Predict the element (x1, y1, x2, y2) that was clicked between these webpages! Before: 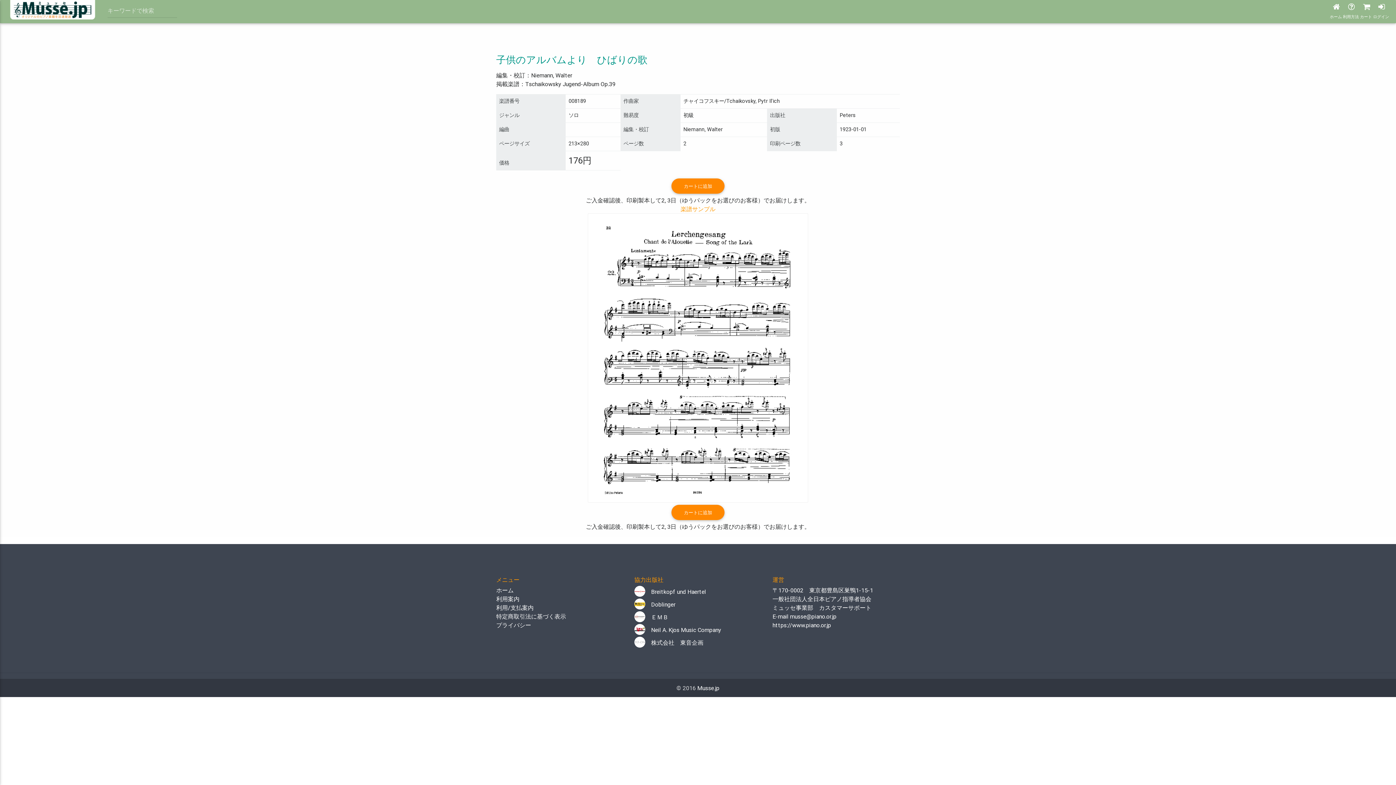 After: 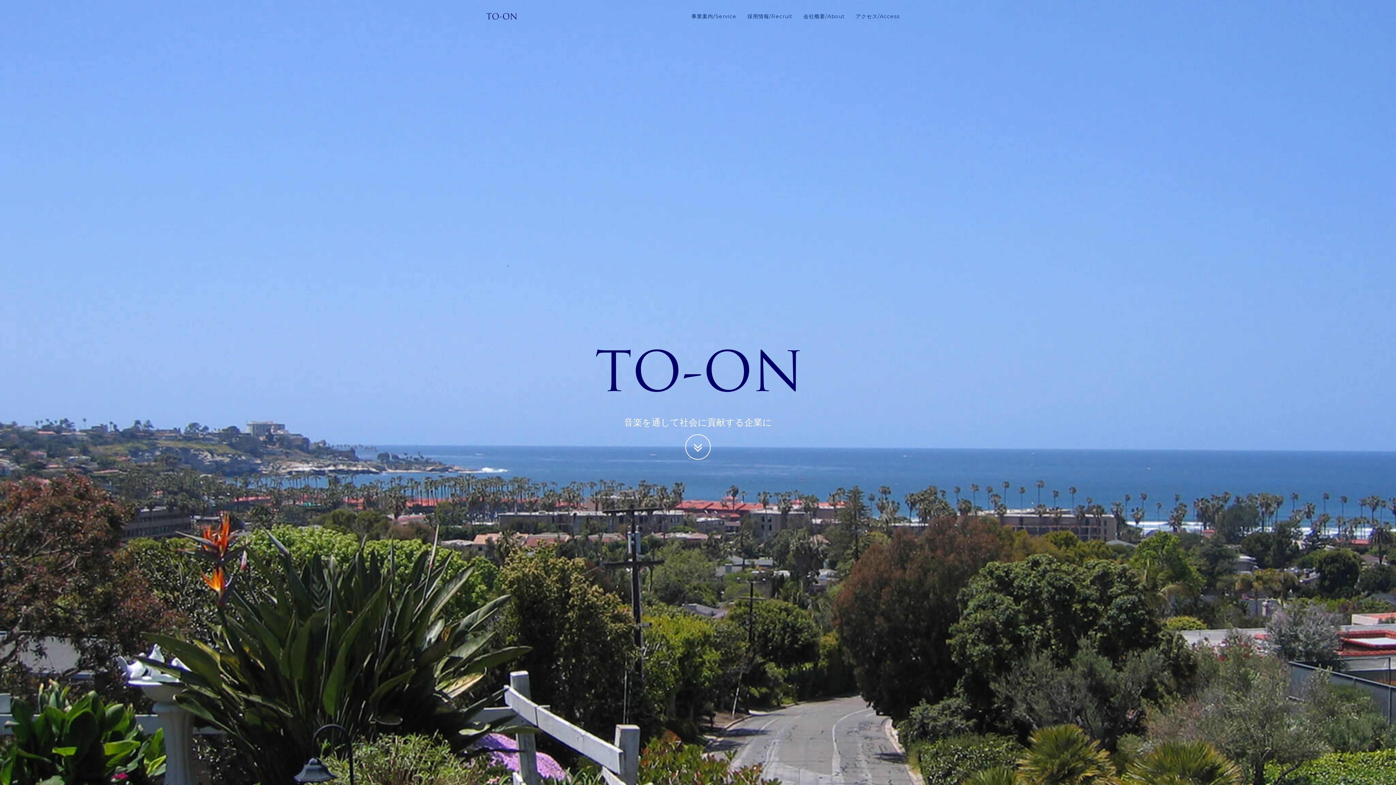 Action: label: 　株式会社　東音企画 bbox: (634, 639, 703, 646)